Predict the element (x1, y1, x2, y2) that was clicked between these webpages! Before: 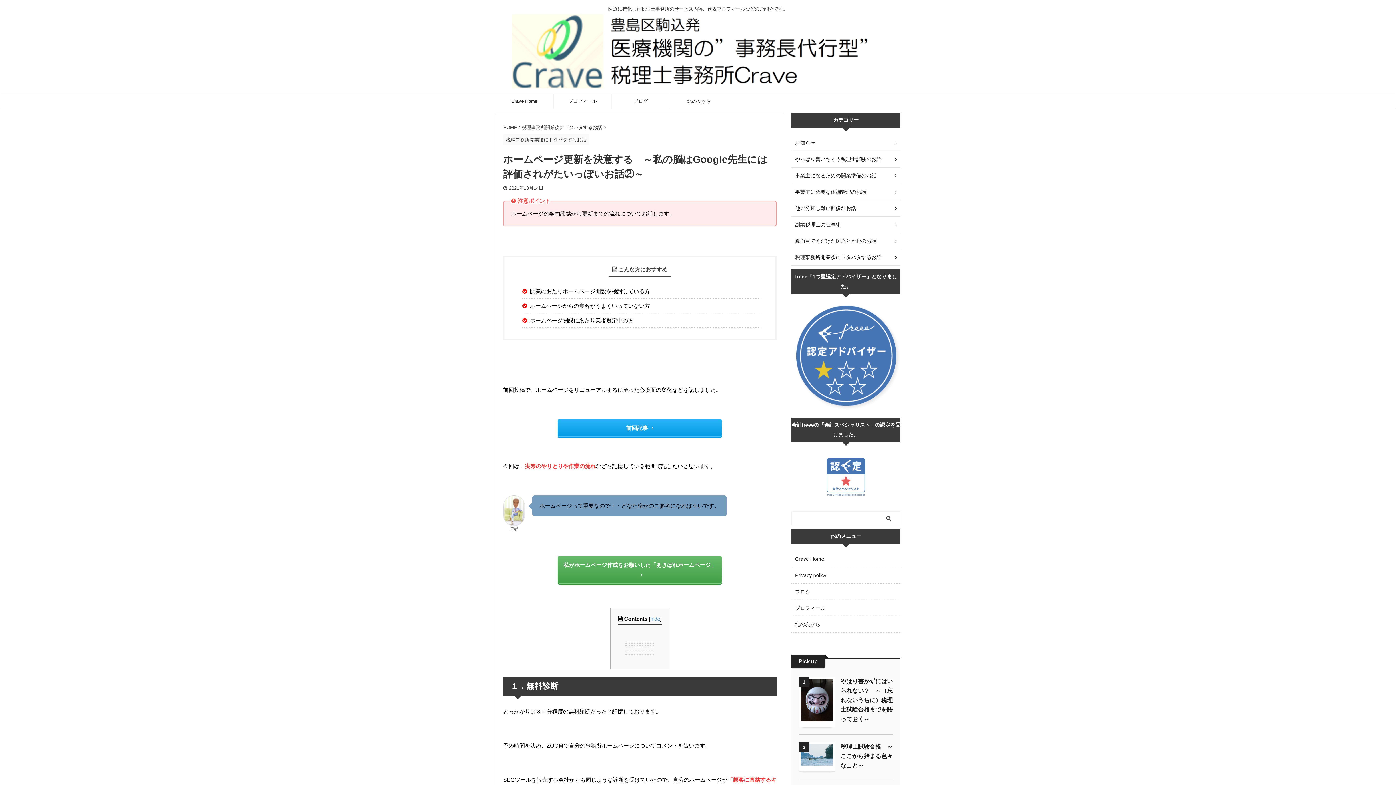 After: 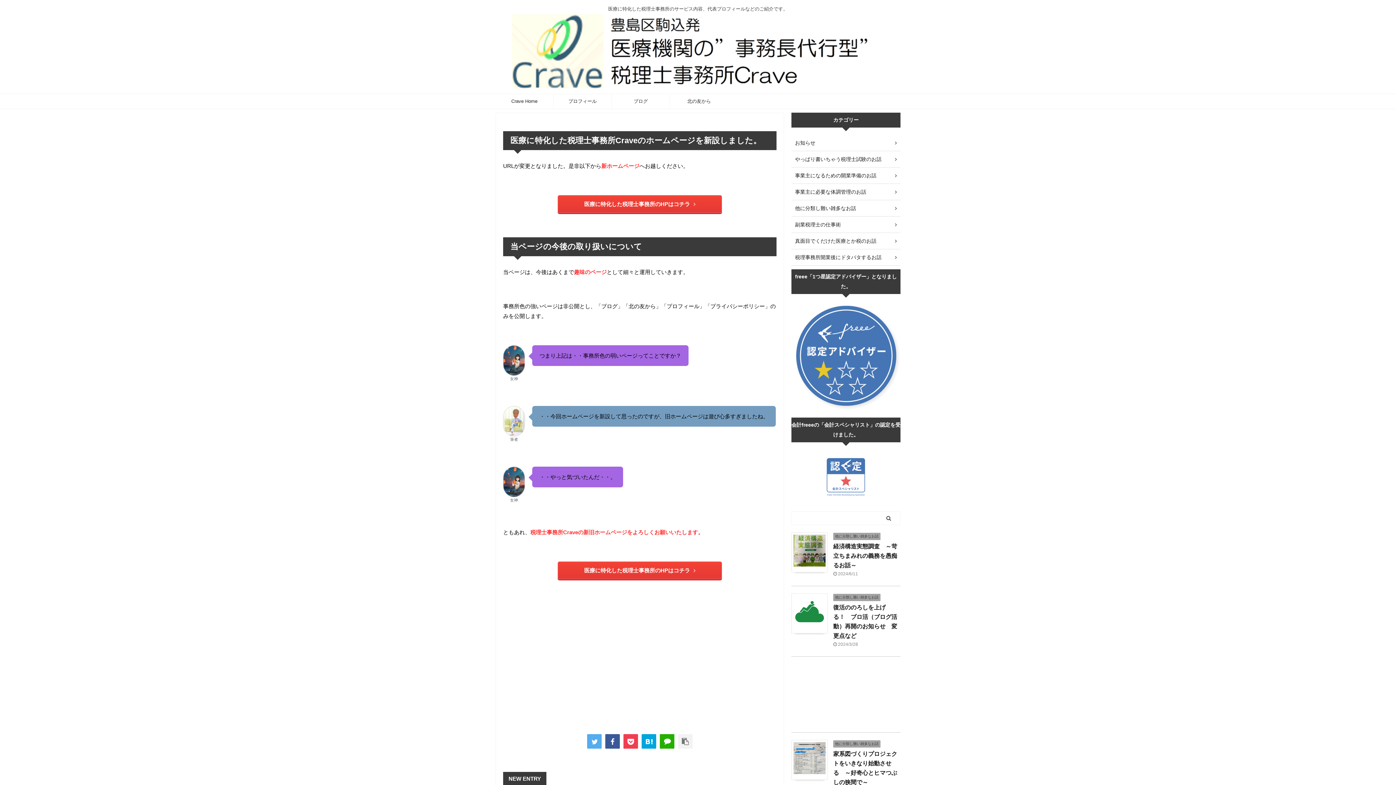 Action: bbox: (503, 124, 518, 130) label: HOME 